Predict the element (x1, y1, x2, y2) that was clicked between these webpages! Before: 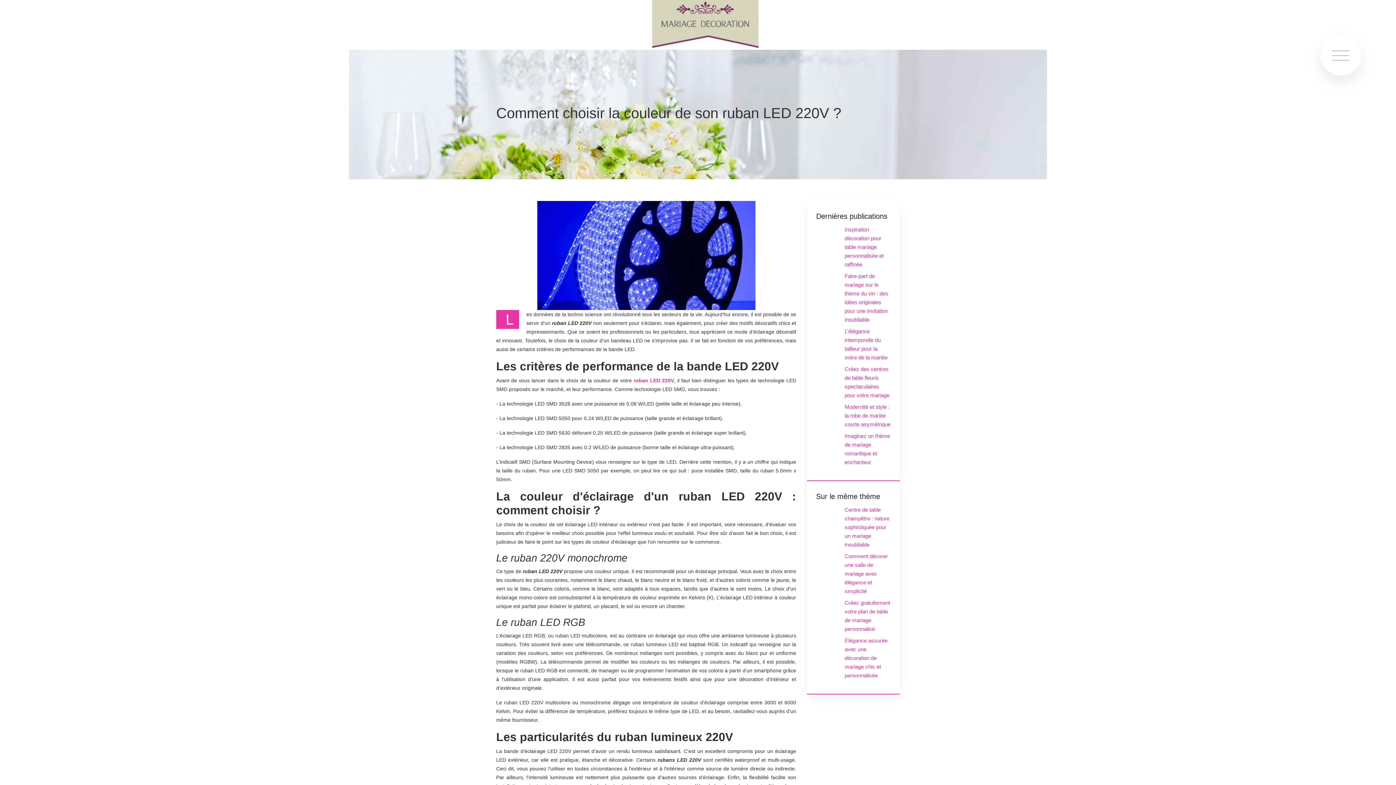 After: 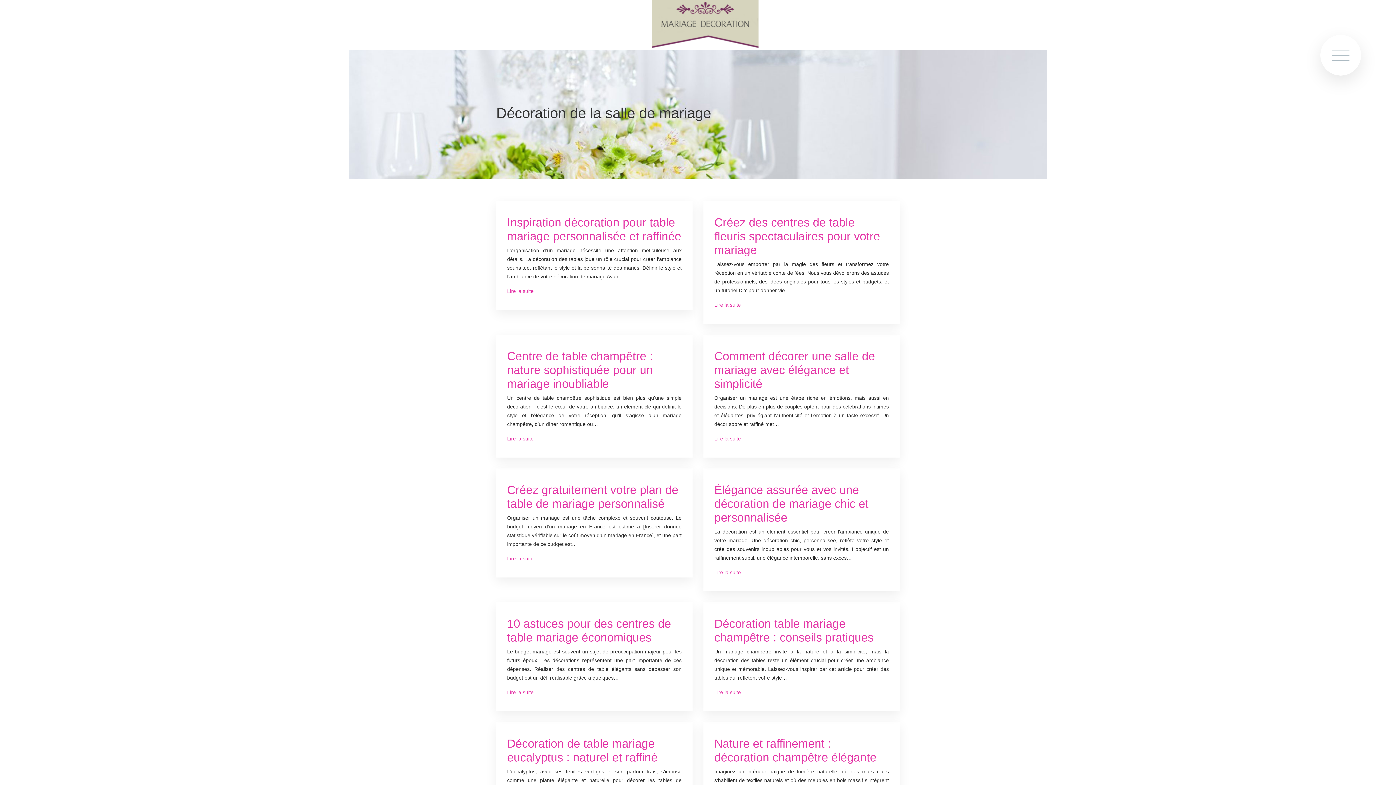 Action: bbox: (5, 325, 62, 381) label: DÉCORATION DE LA SALLE DE MARIAGE